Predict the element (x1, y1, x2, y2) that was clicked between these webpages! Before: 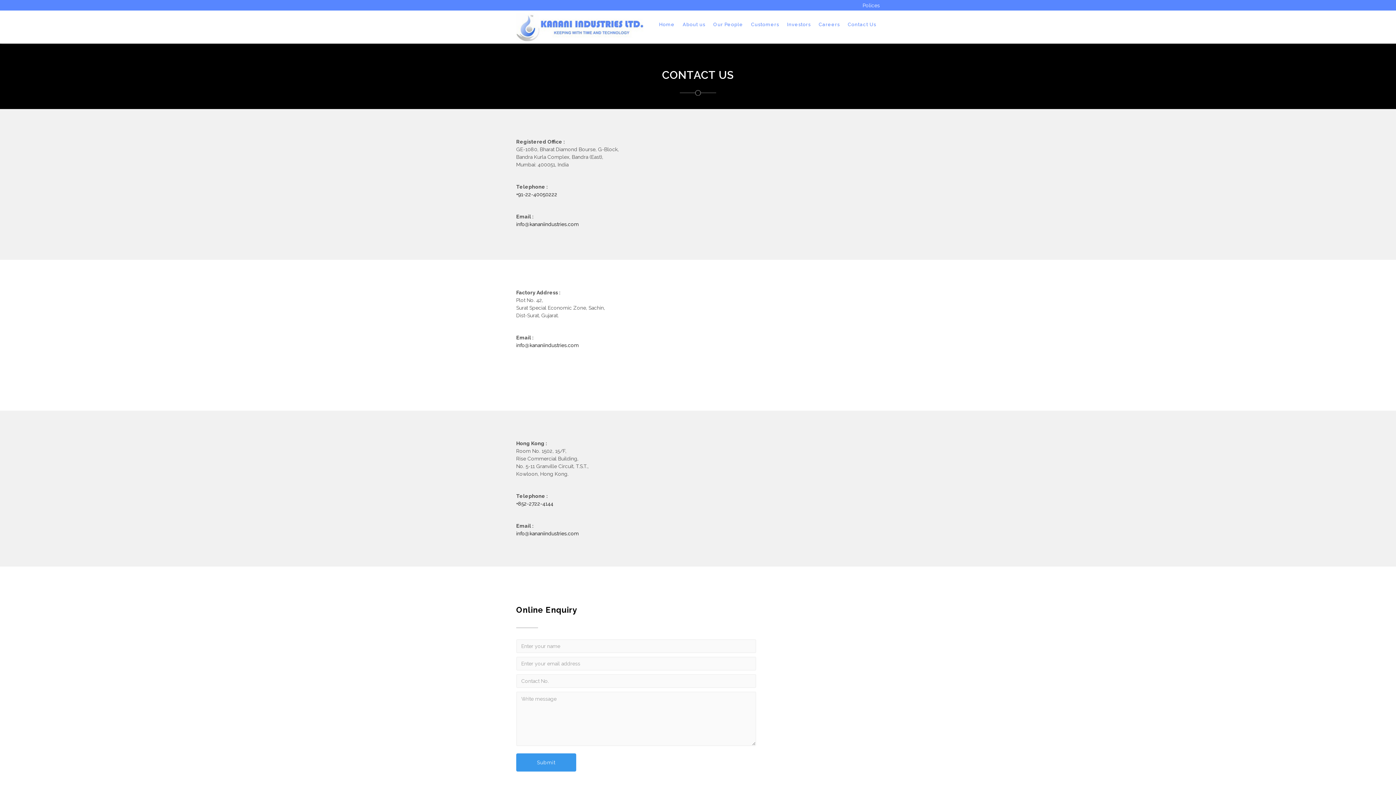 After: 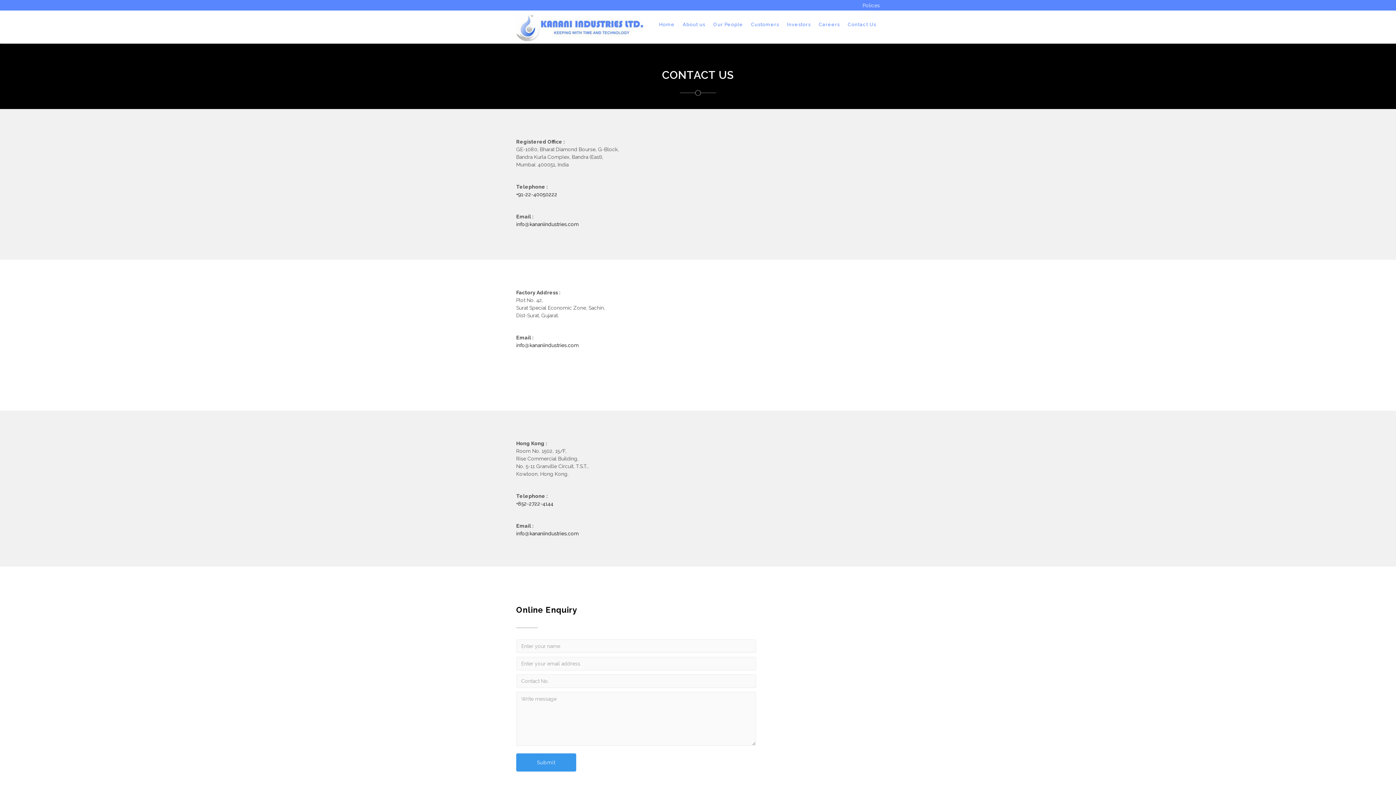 Action: bbox: (516, 191, 557, 197) label: +91-22-40050222